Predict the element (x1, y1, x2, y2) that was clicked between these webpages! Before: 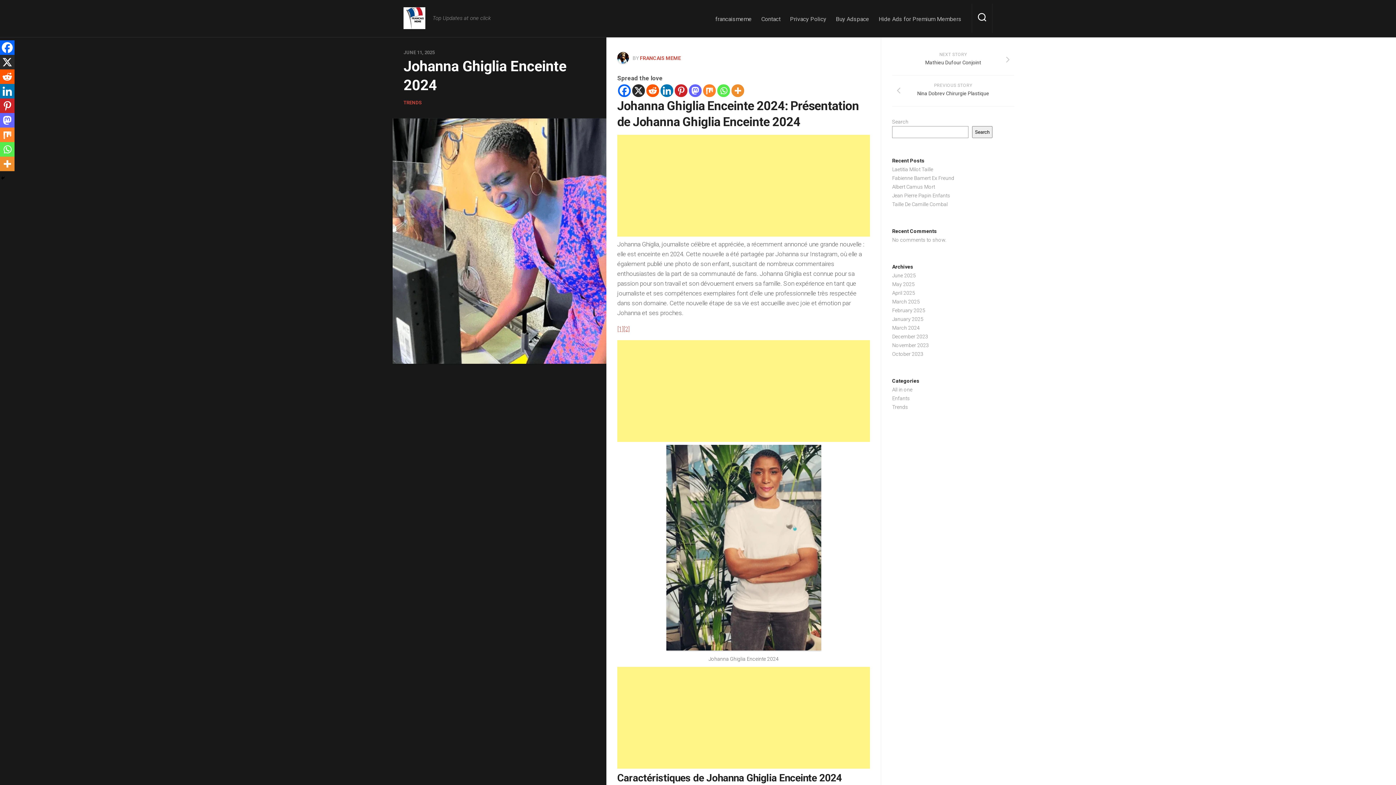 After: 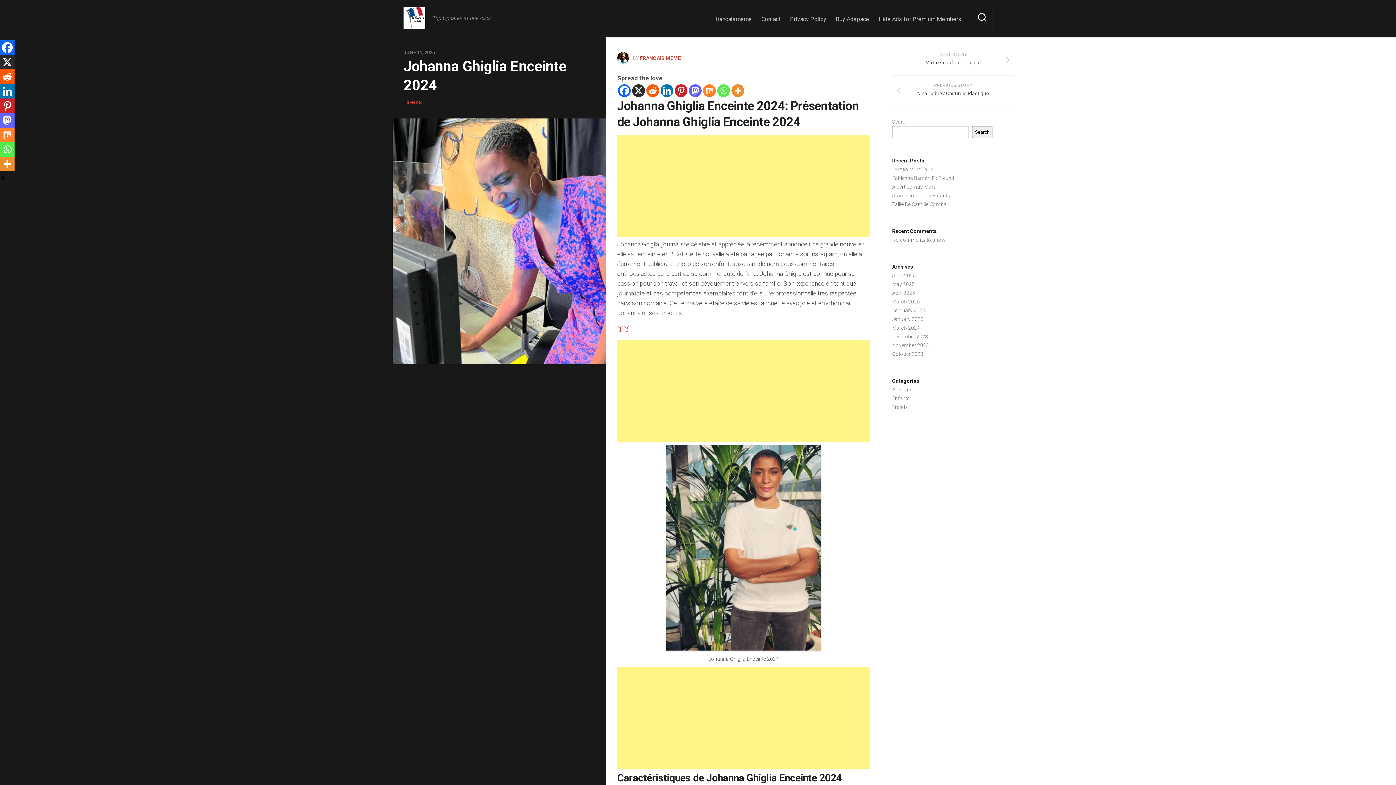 Action: label: Reddit bbox: (646, 84, 659, 97)